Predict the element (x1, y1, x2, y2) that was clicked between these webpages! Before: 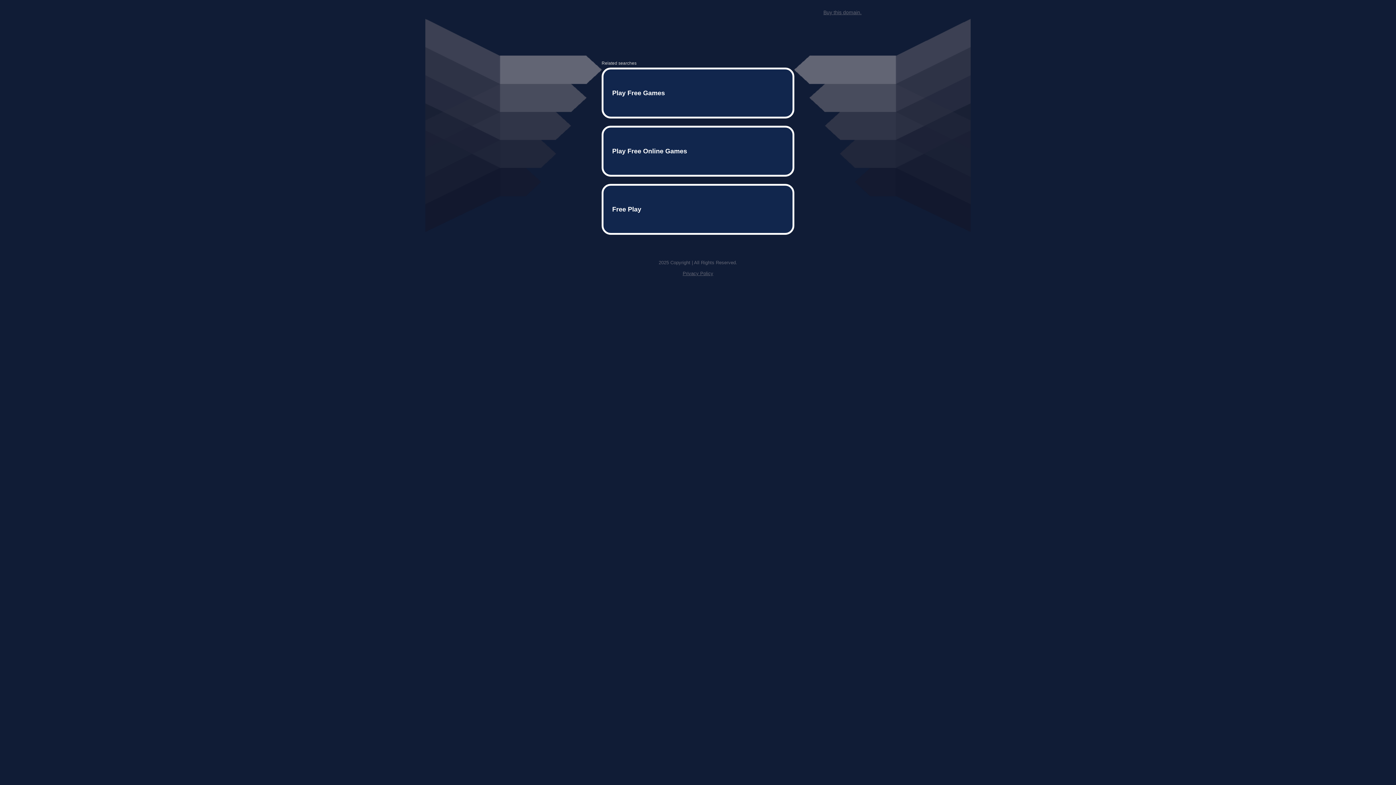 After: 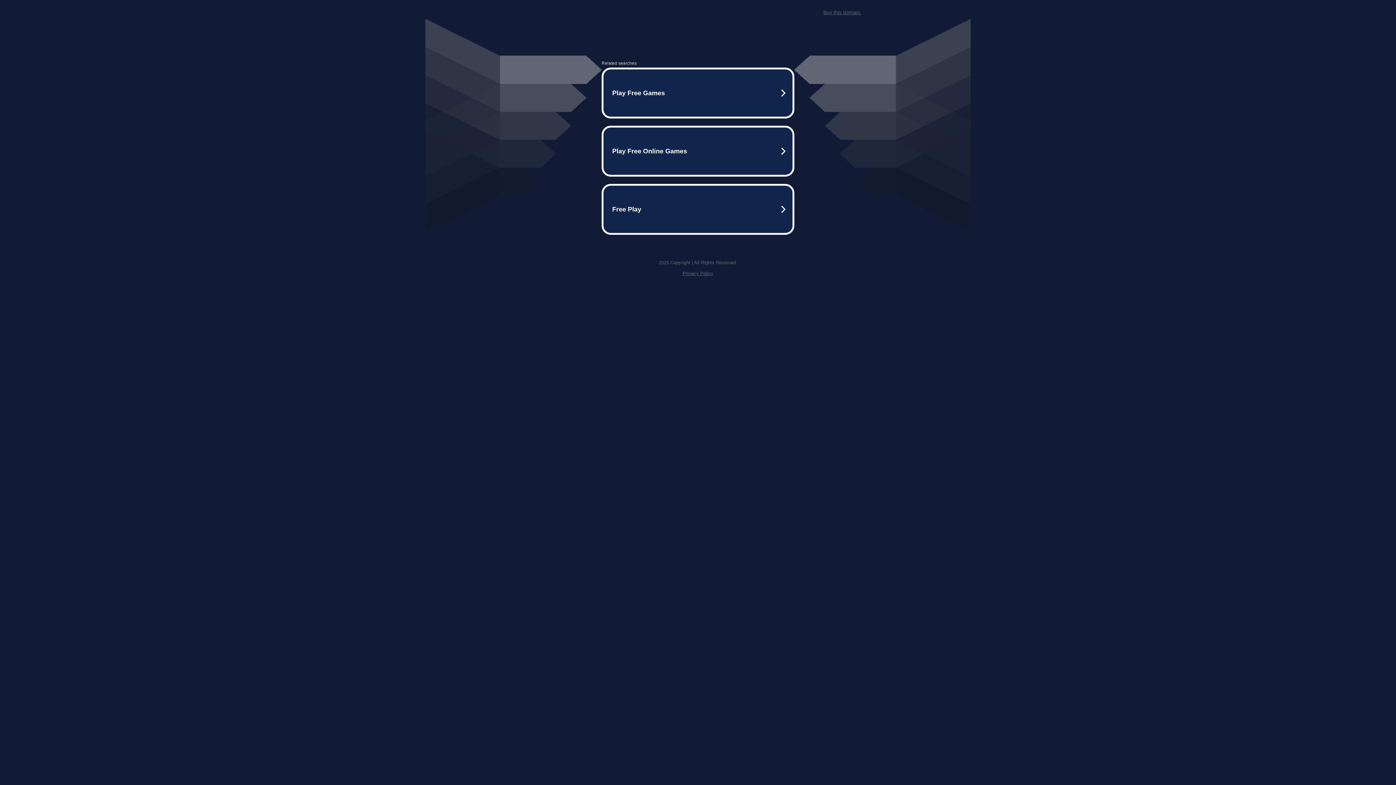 Action: label: Buy this domain. bbox: (823, 9, 861, 15)